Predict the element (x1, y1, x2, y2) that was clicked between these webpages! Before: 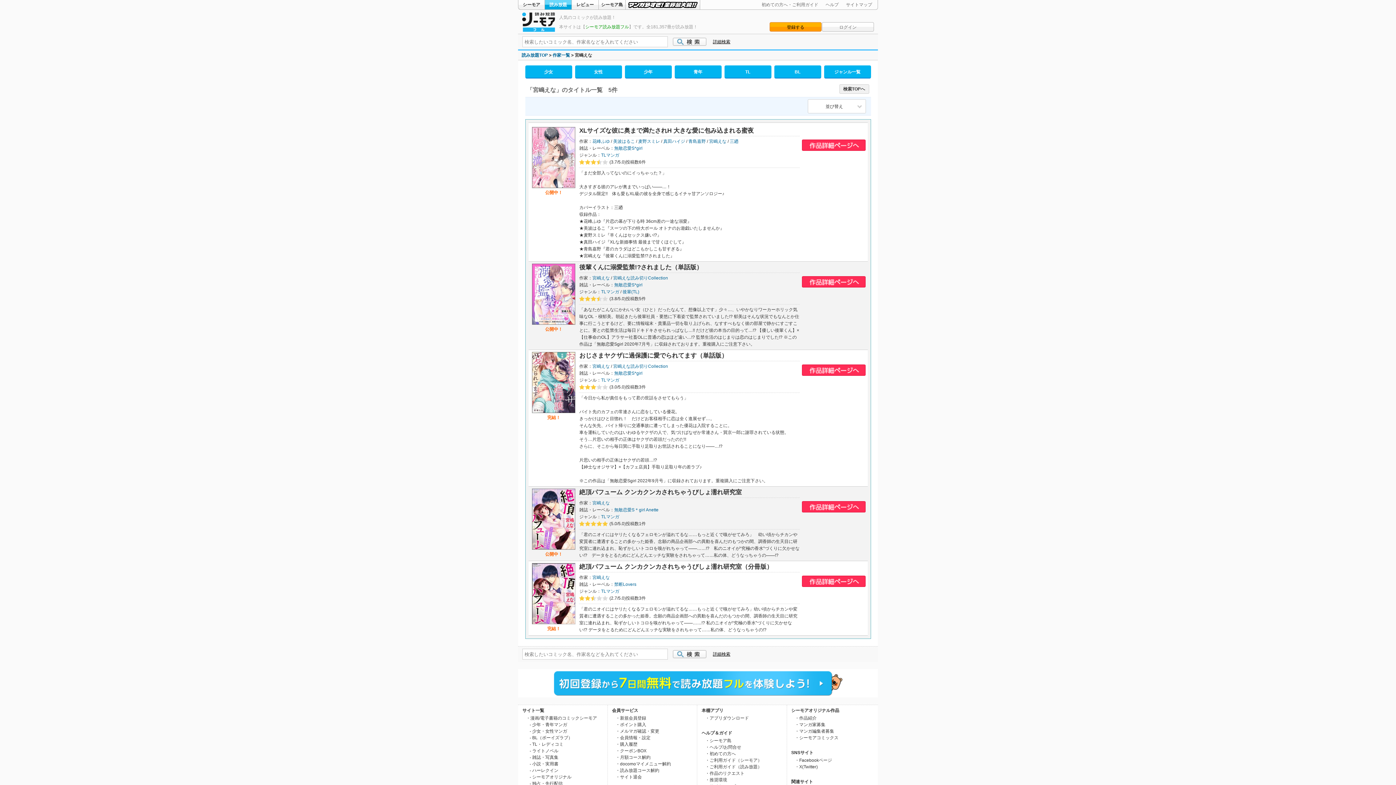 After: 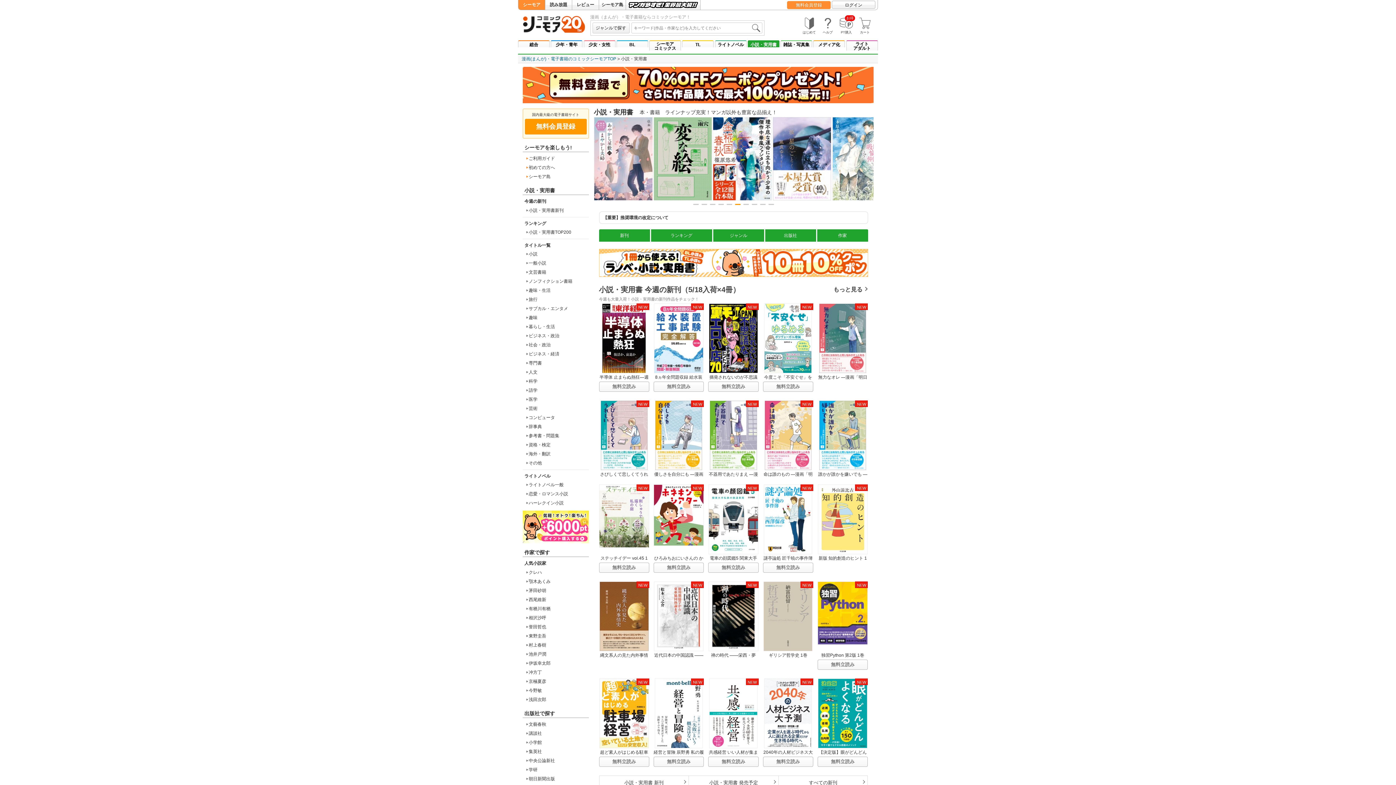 Action: label: - 小説・実用書 bbox: (529, 761, 558, 766)